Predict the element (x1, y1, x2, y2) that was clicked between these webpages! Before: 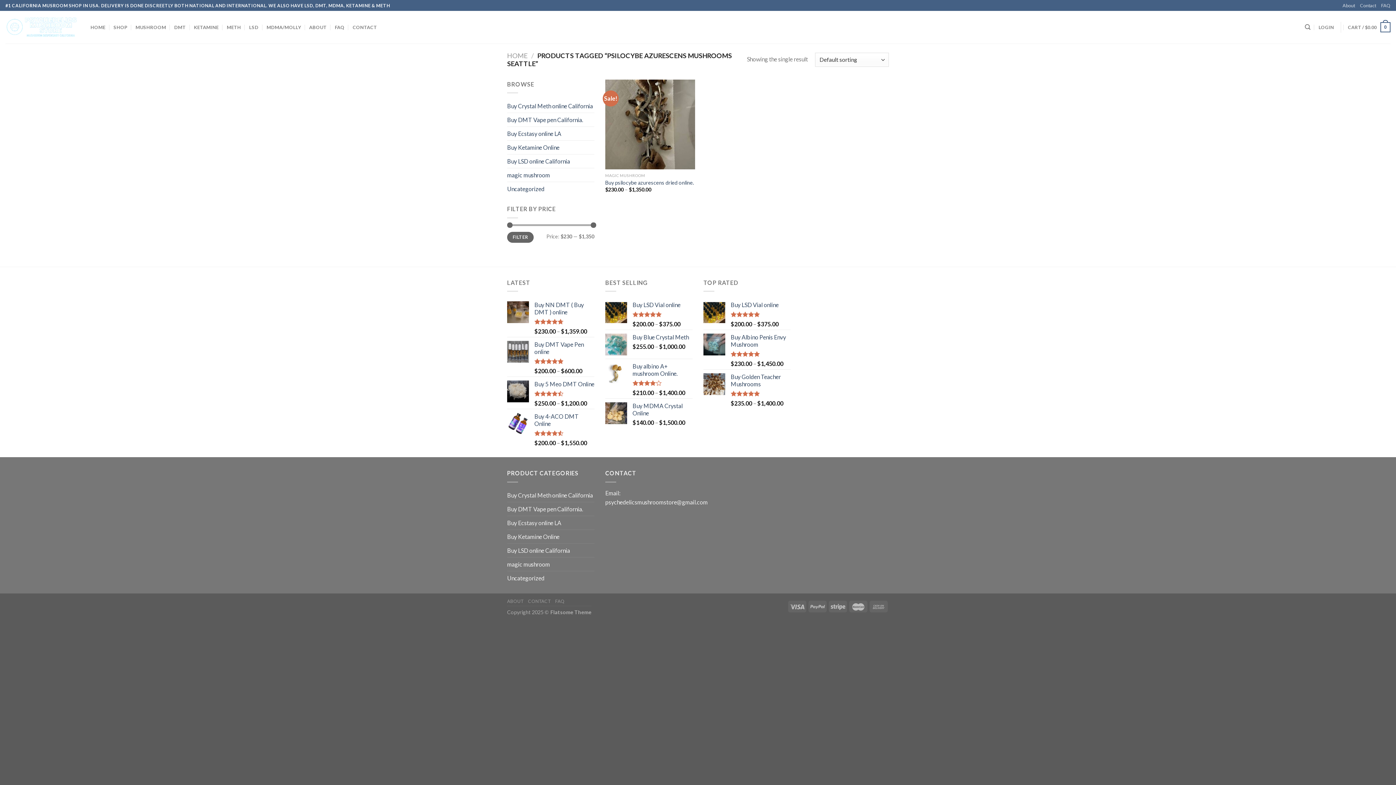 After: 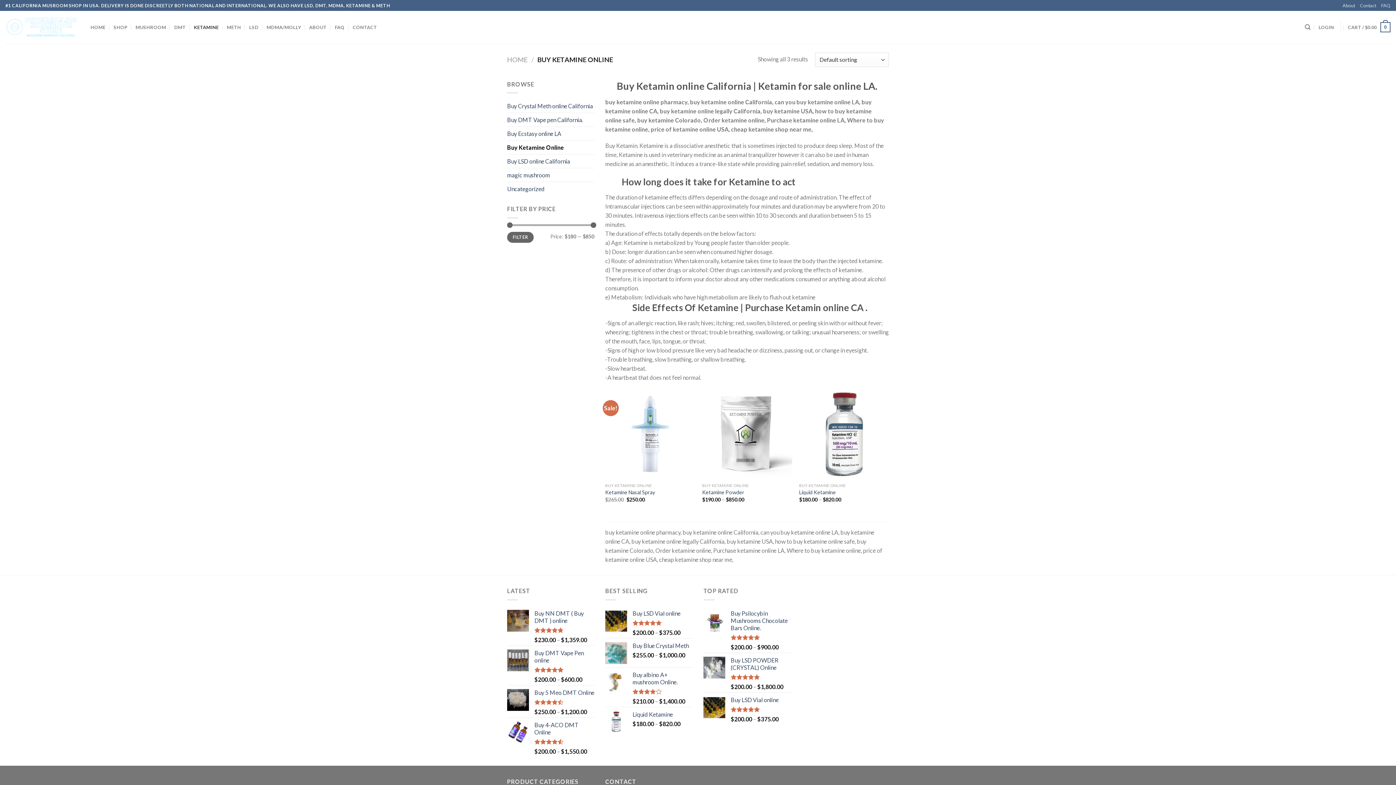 Action: label: Buy Ketamine Online bbox: (507, 530, 594, 543)